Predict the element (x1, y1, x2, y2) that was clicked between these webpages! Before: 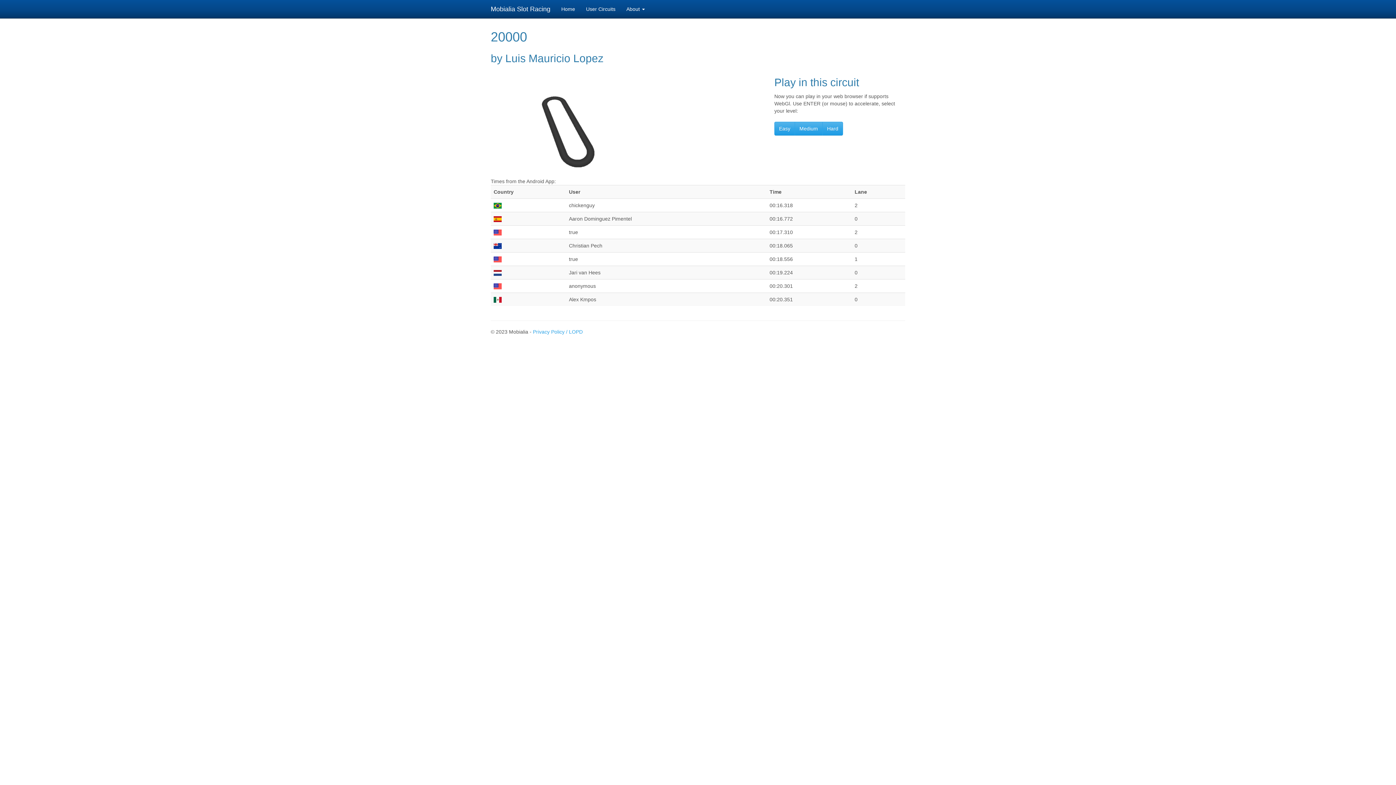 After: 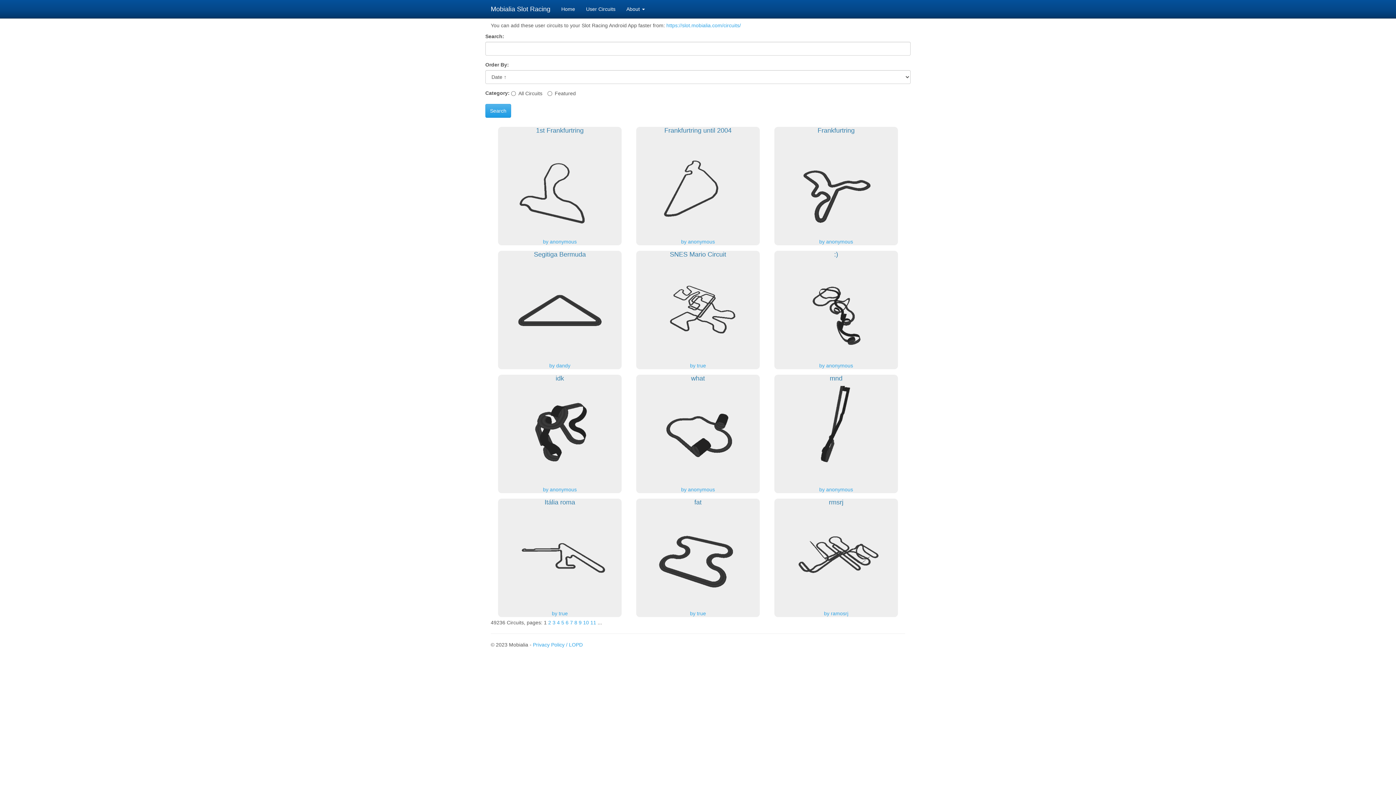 Action: label: User Circuits bbox: (580, 0, 621, 18)